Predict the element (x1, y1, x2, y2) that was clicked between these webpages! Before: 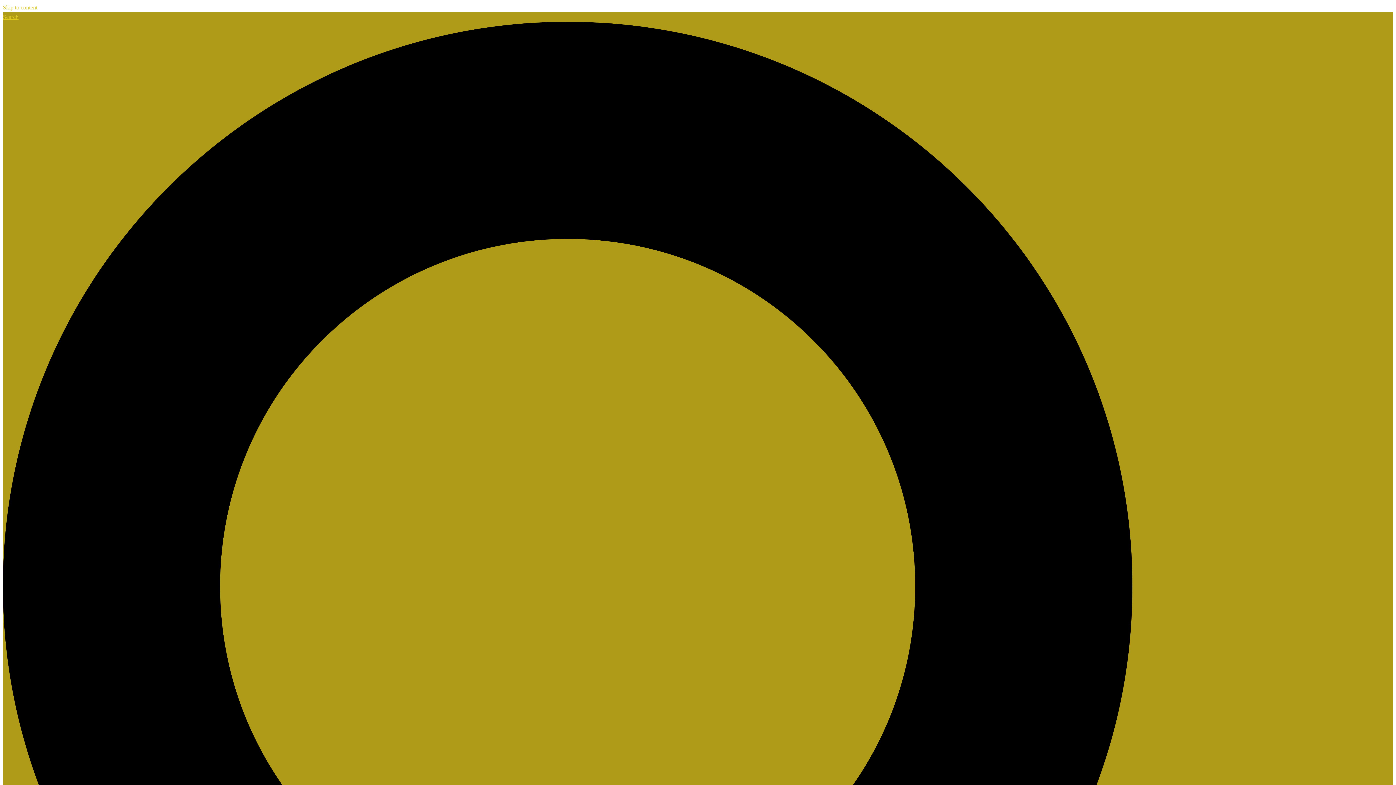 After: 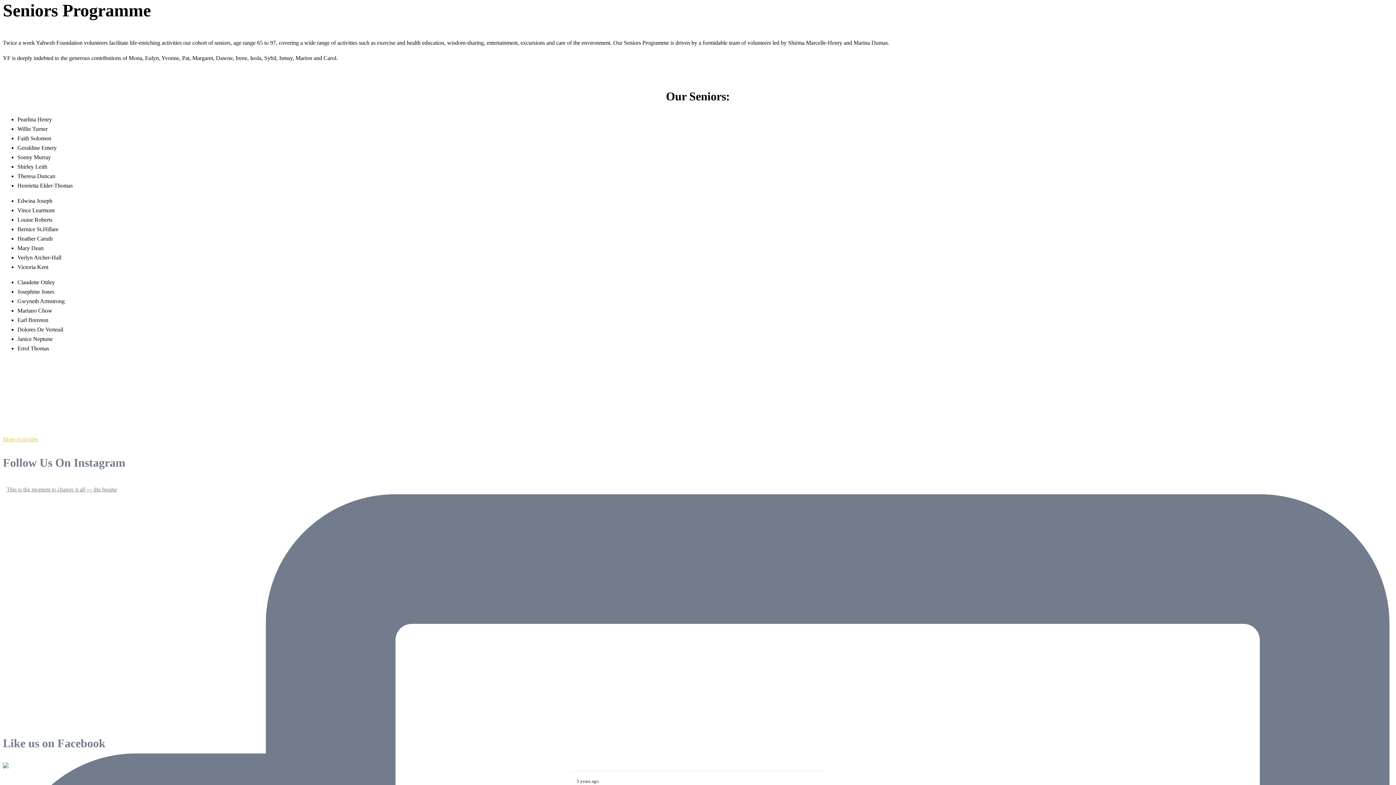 Action: label: Skip to content bbox: (2, 4, 37, 10)